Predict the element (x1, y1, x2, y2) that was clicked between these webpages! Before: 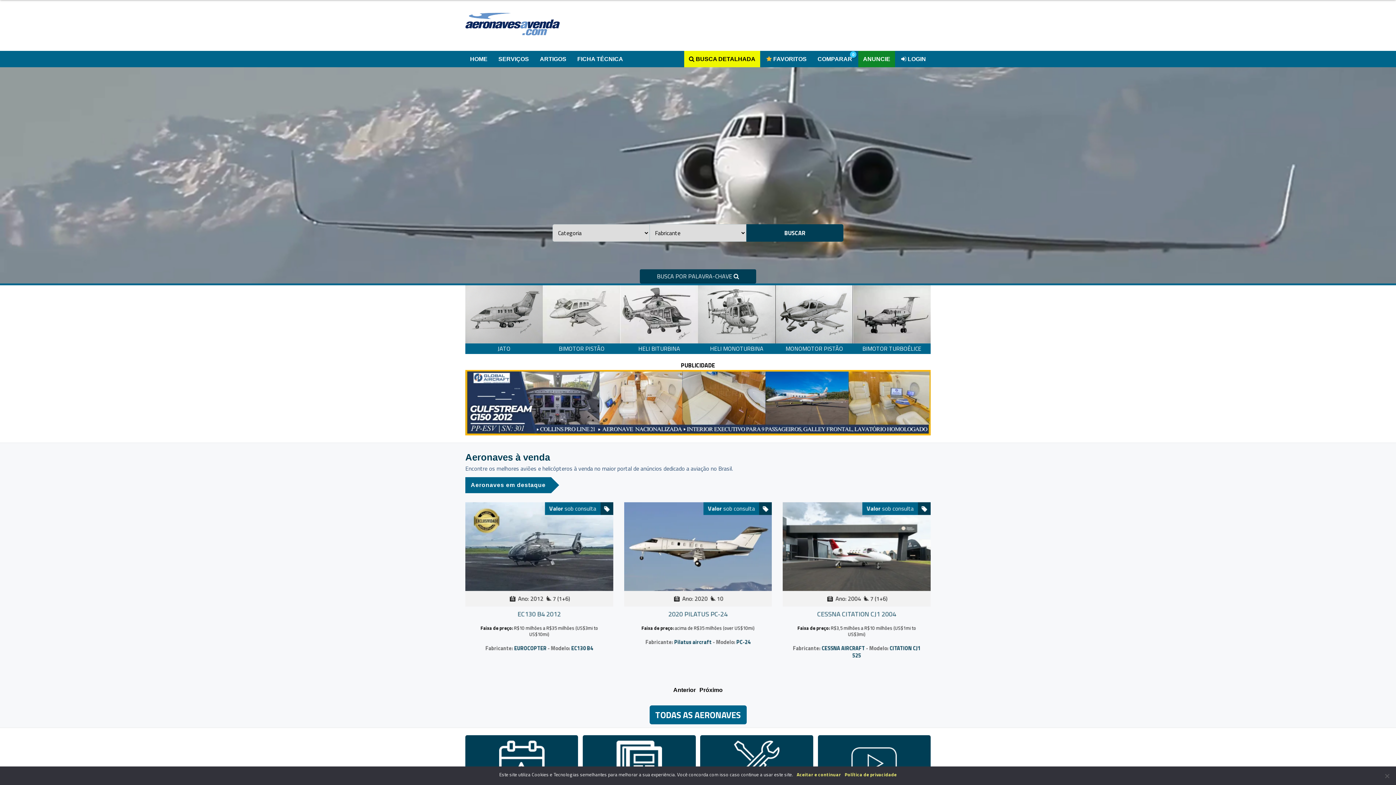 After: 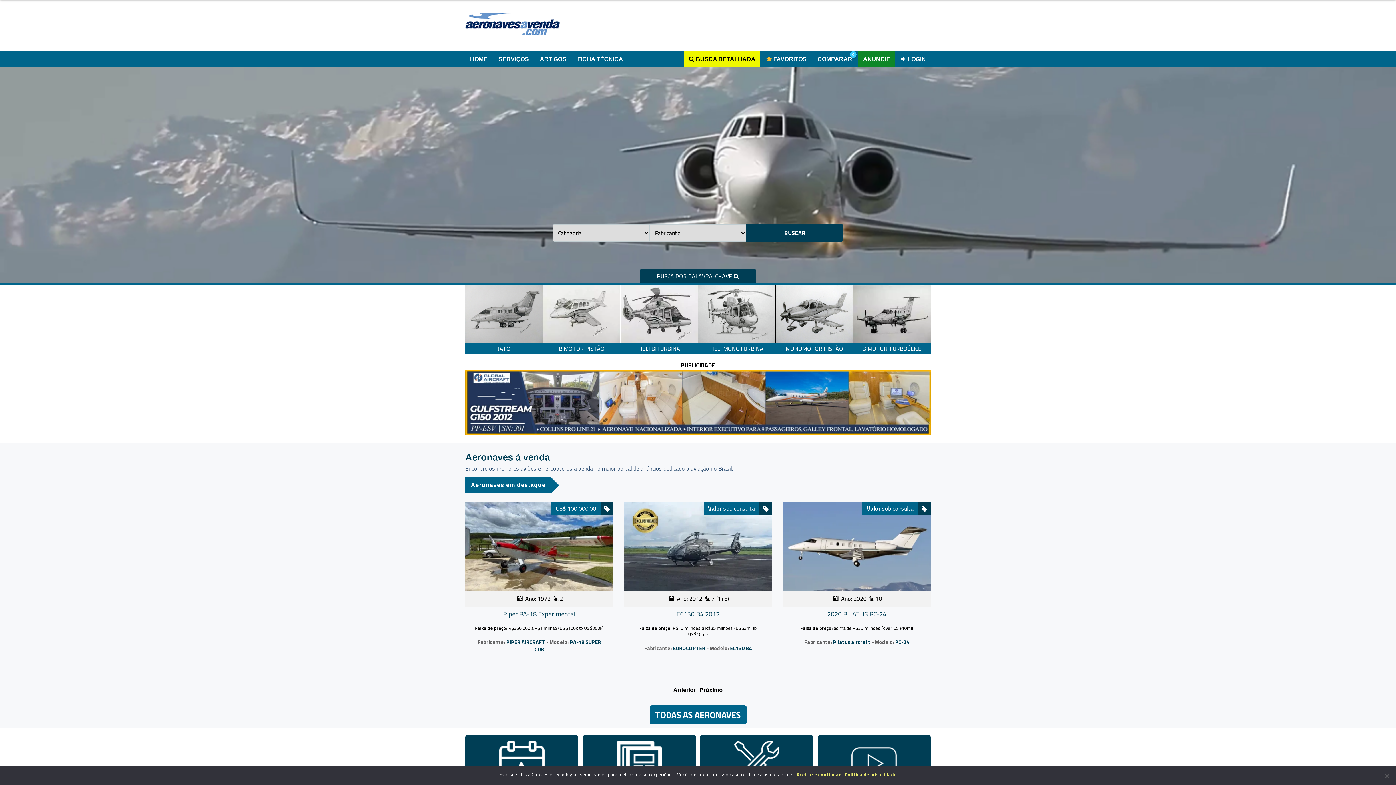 Action: label: MONOMOTOR PISTÃO bbox: (775, 309, 853, 354)